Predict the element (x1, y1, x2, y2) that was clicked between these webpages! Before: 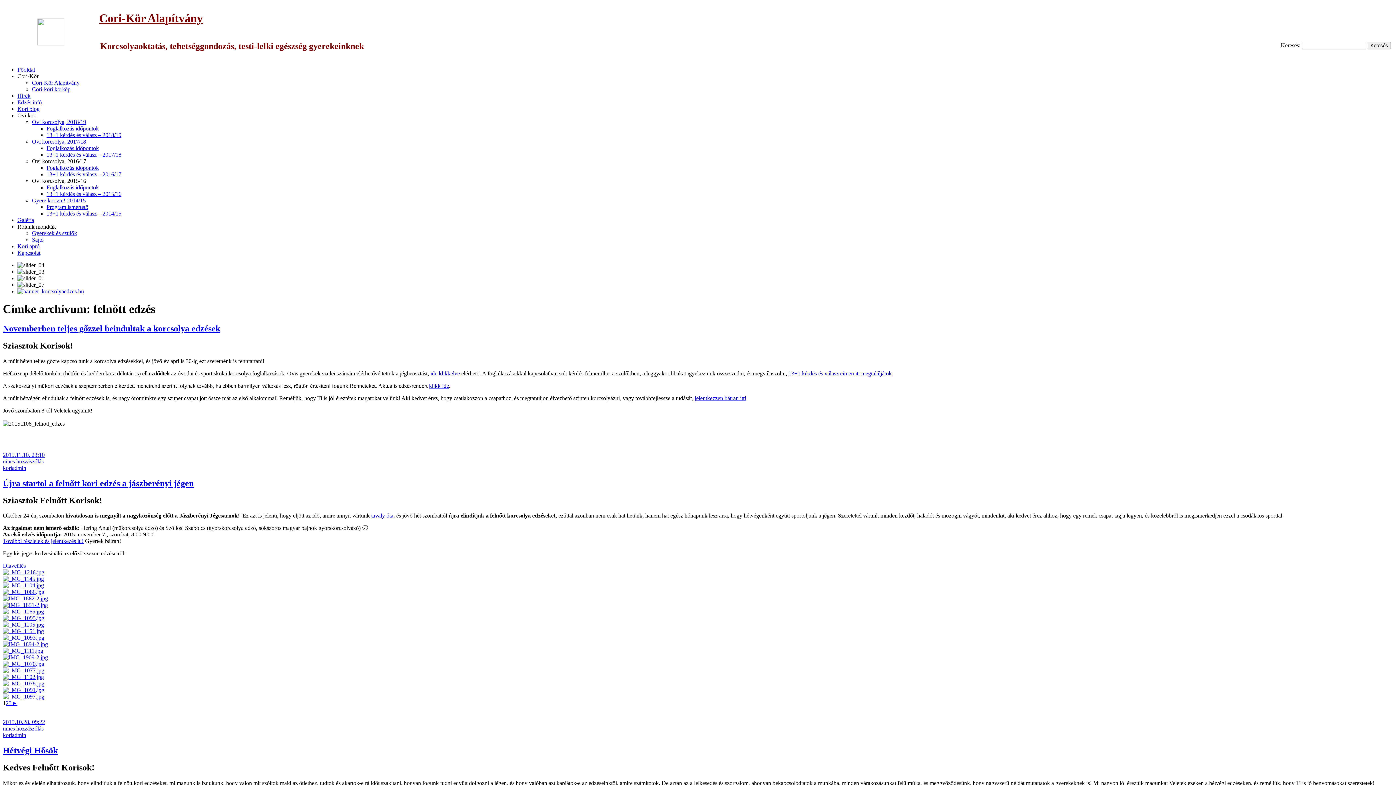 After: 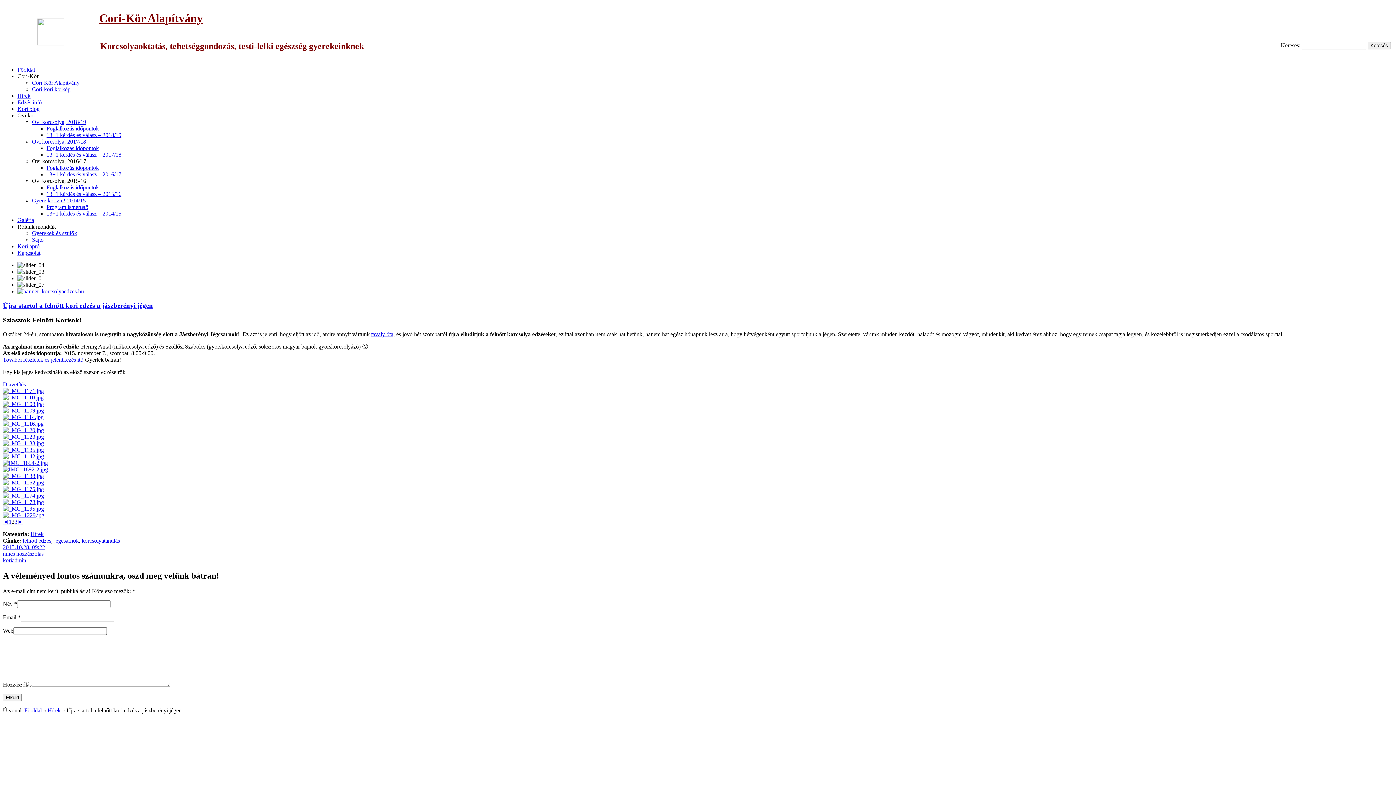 Action: label: 2 bbox: (5, 700, 8, 706)